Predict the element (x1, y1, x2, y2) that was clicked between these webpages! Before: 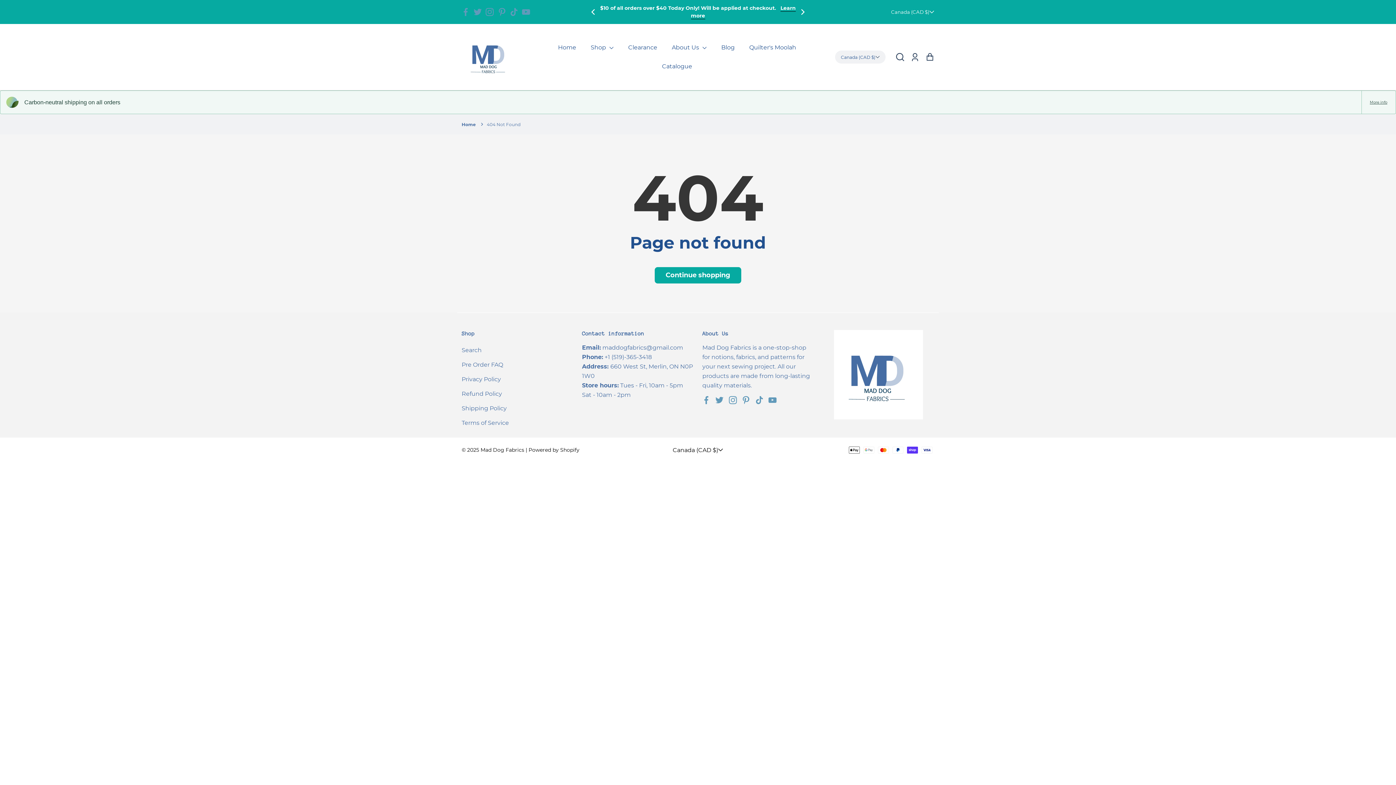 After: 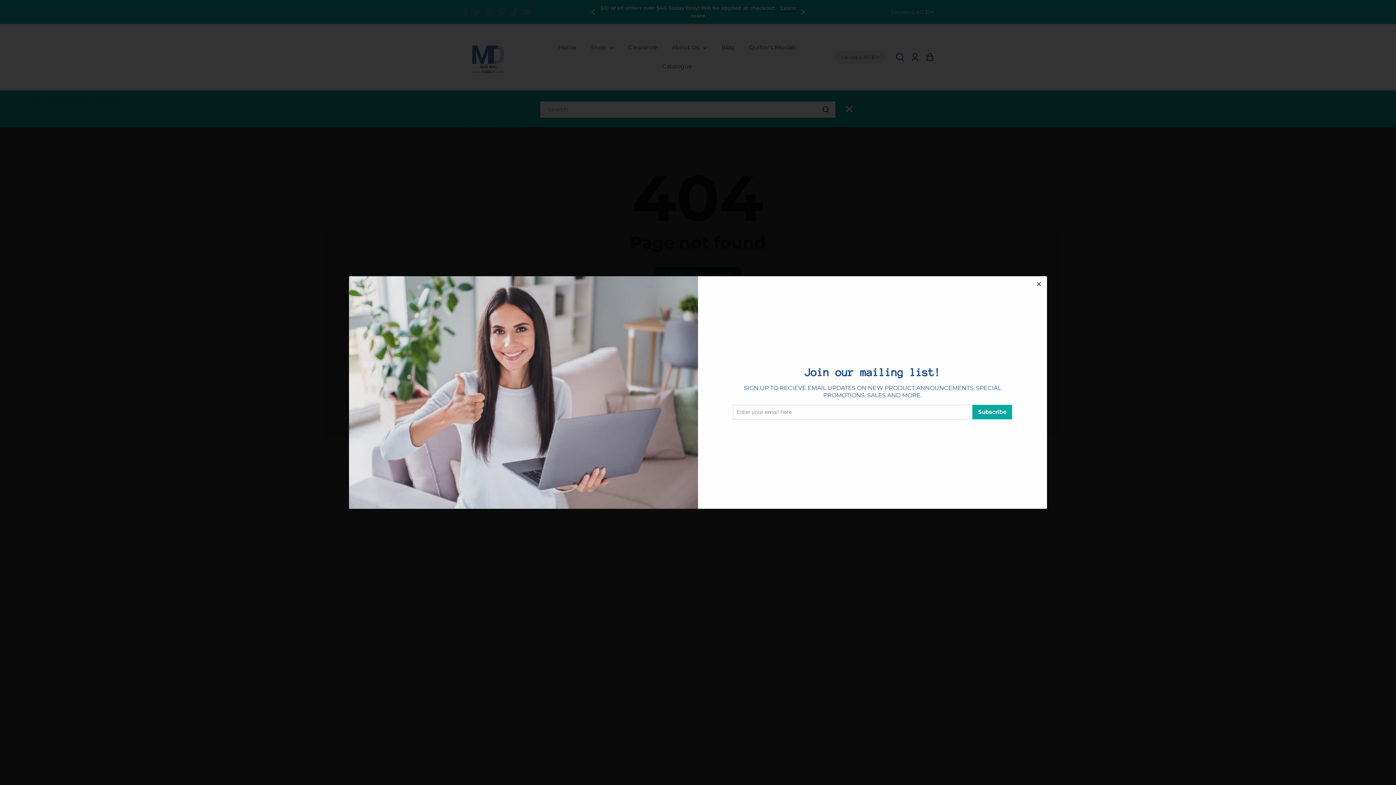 Action: label: Search bbox: (896, 46, 904, 55)